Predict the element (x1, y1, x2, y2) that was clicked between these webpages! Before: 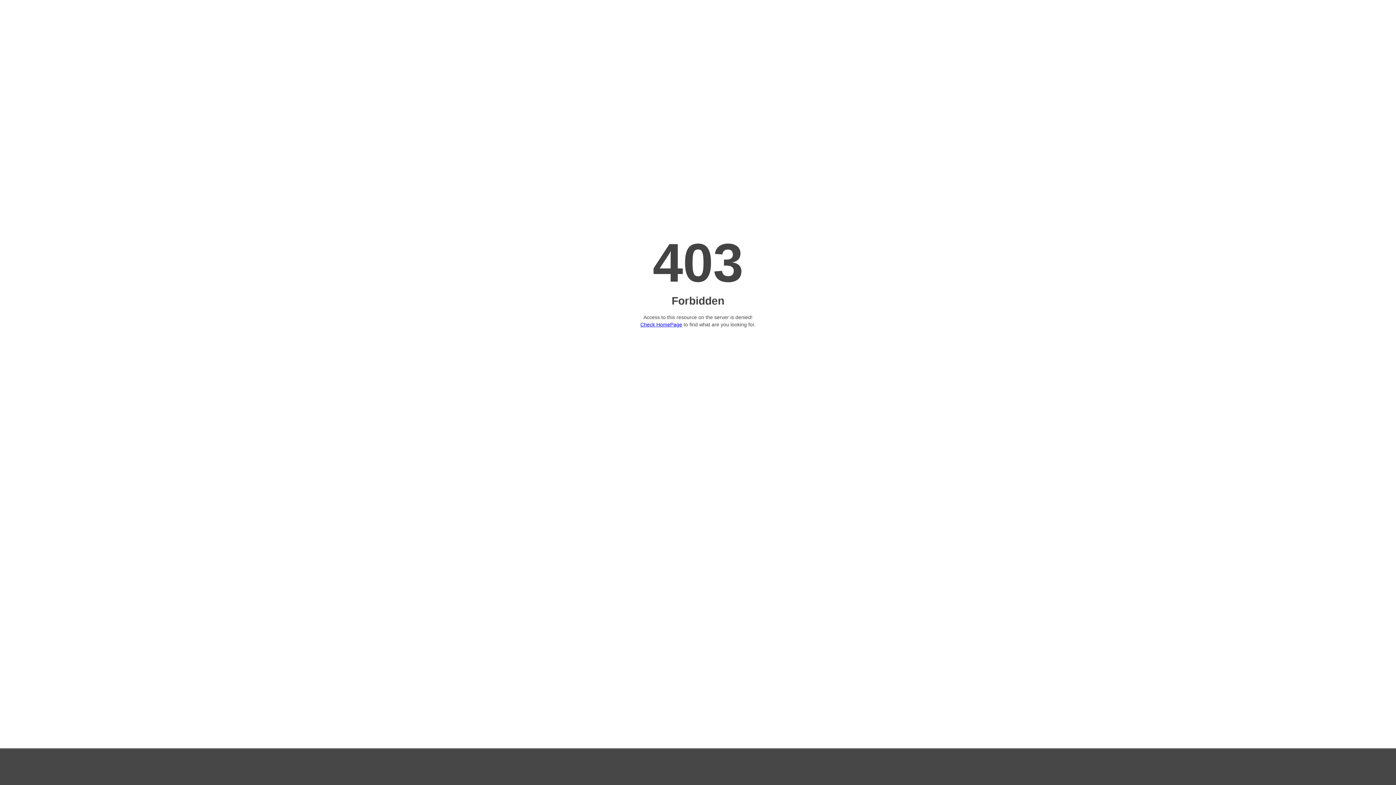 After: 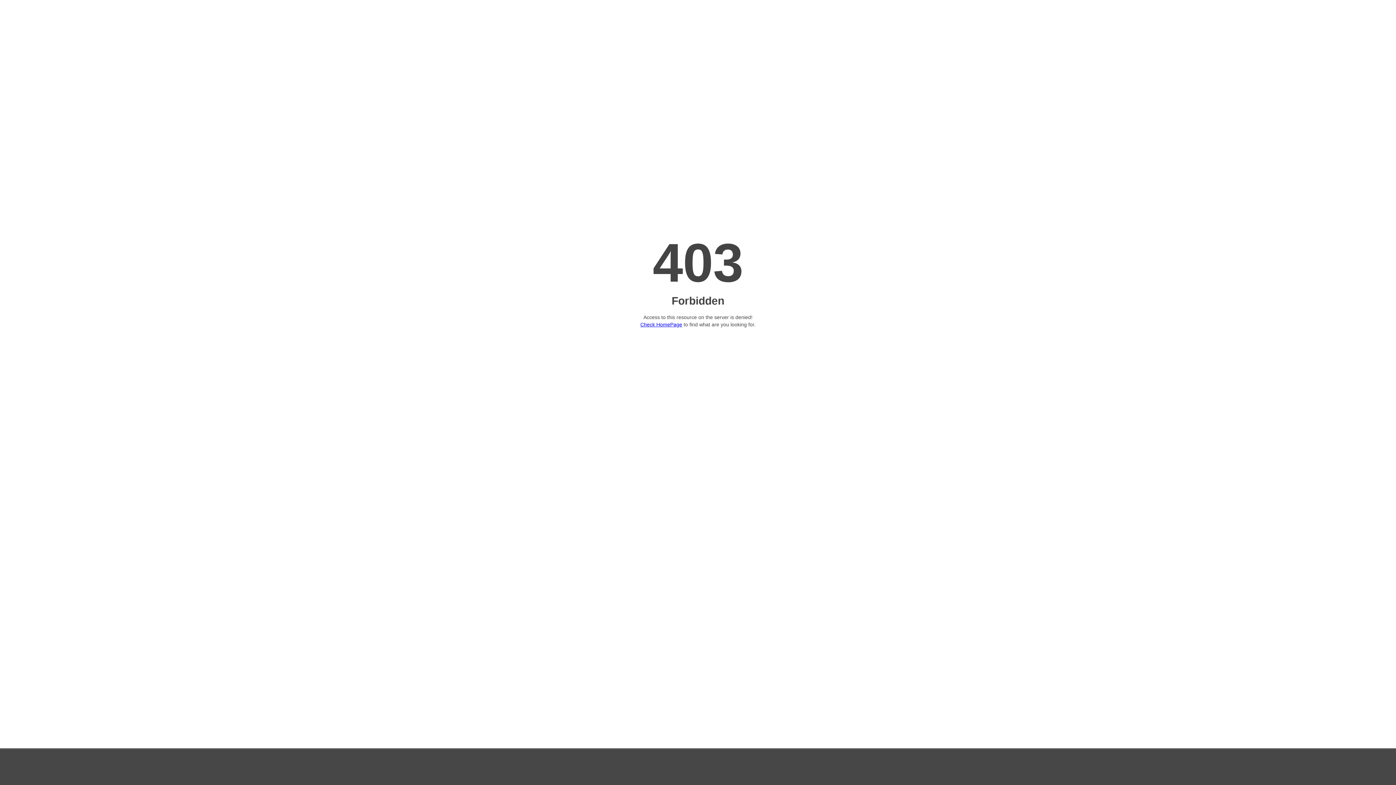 Action: bbox: (640, 321, 682, 327) label: Check HomePage